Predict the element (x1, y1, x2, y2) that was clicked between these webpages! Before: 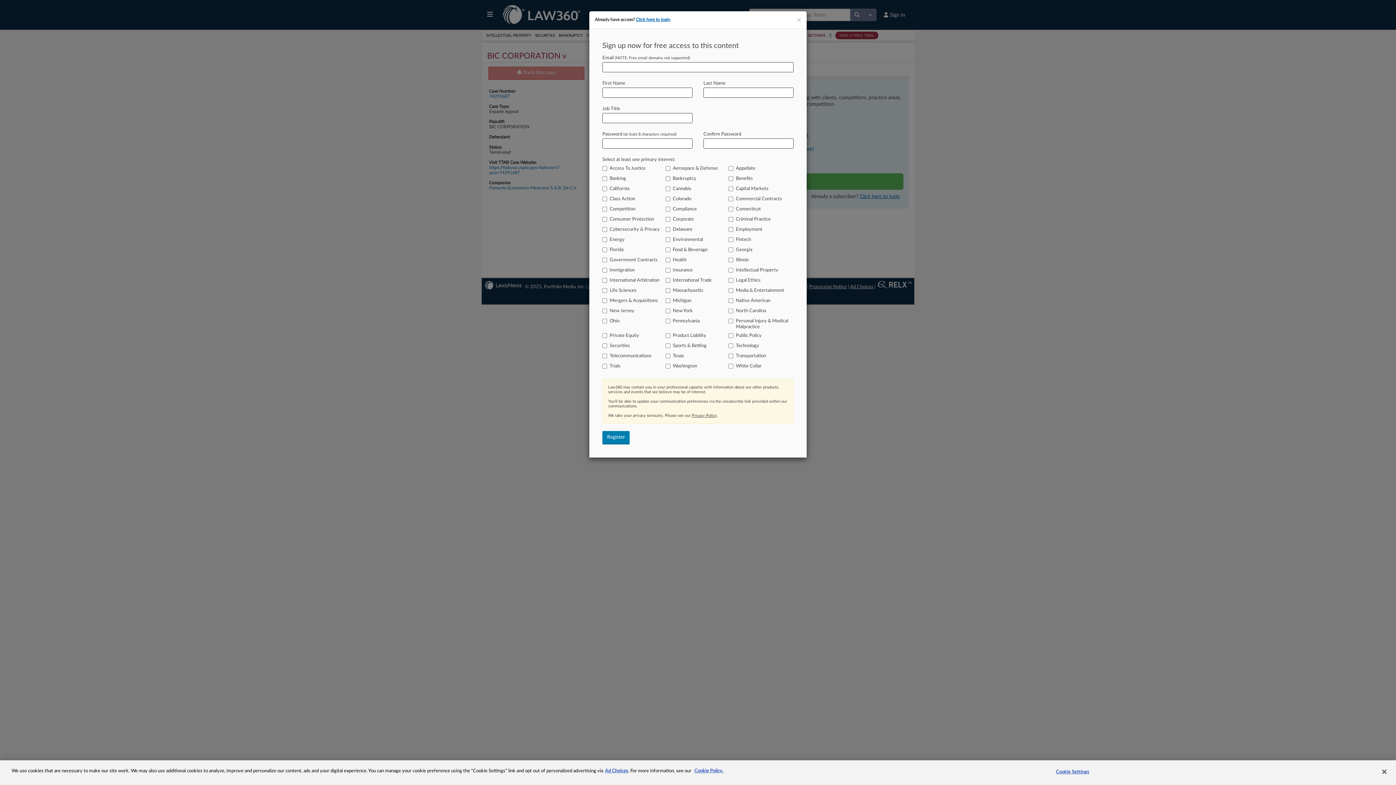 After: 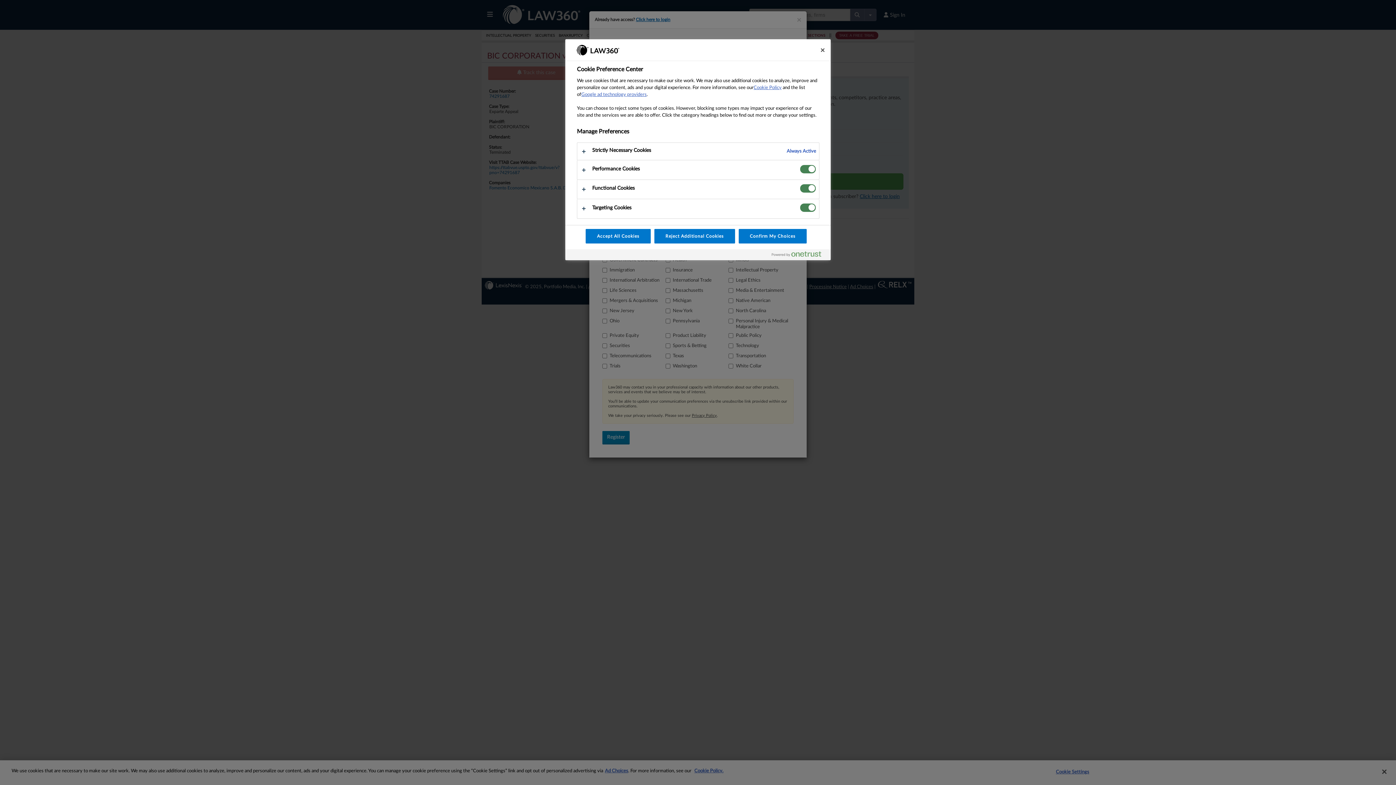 Action: bbox: (1050, 765, 1095, 779) label: Cookie Settings